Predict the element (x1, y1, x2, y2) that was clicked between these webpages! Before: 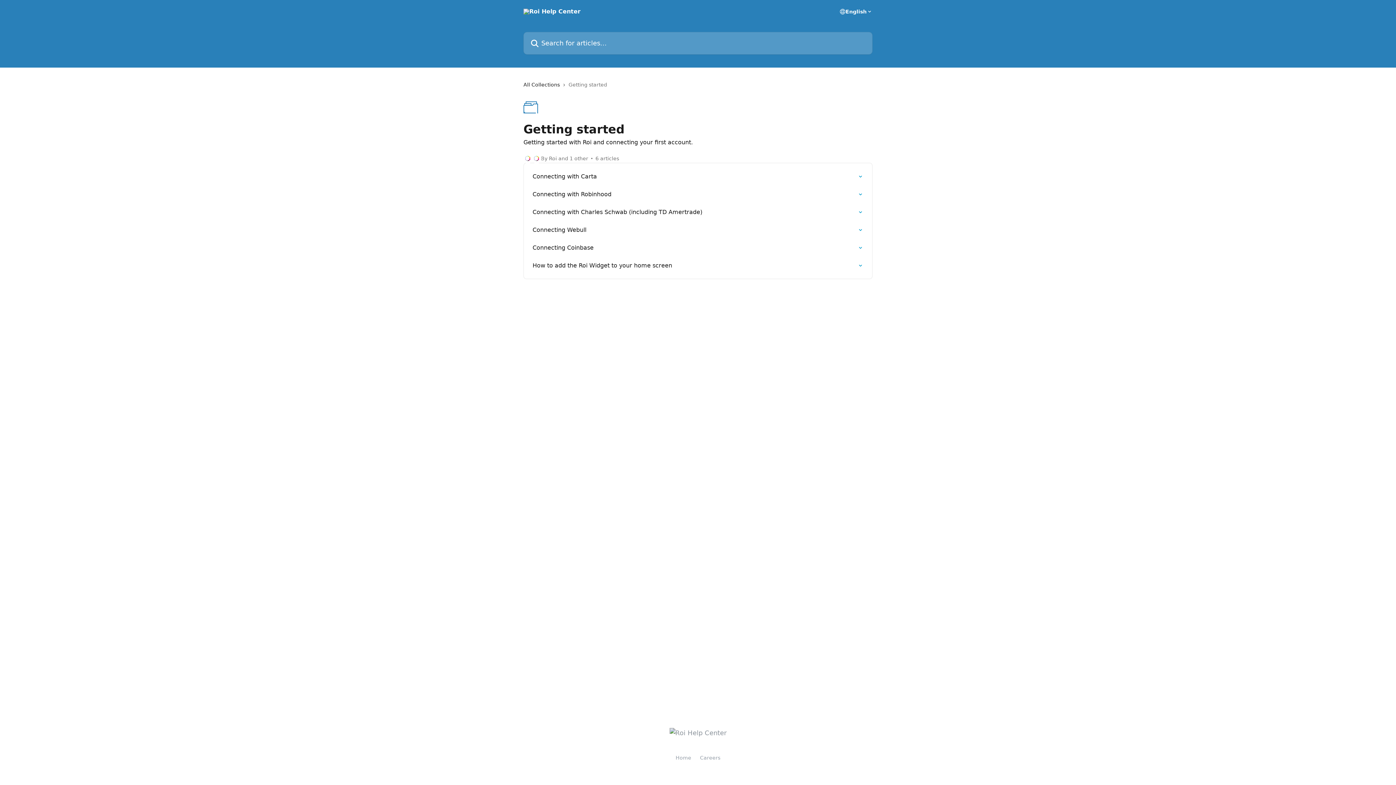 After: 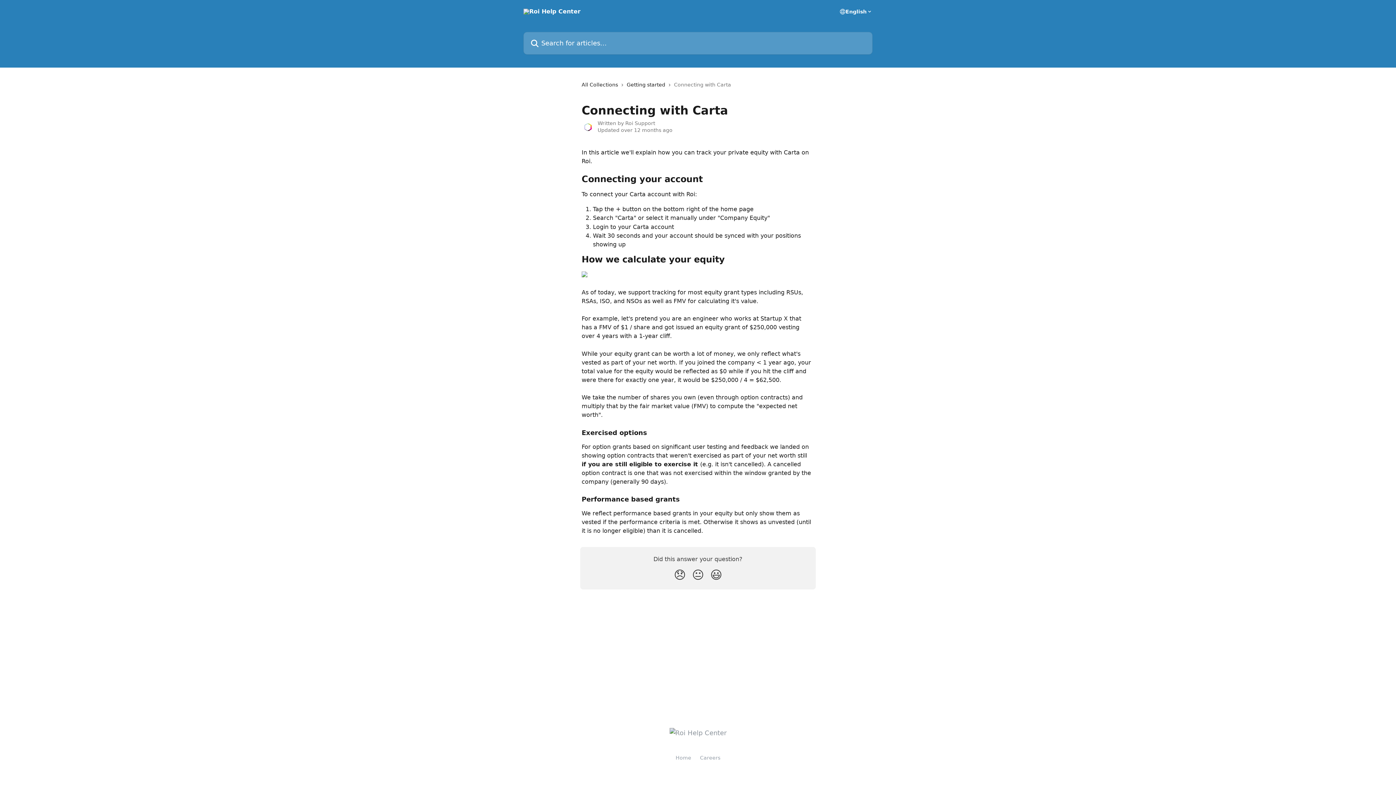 Action: label: Connecting with Carta bbox: (528, 167, 868, 185)